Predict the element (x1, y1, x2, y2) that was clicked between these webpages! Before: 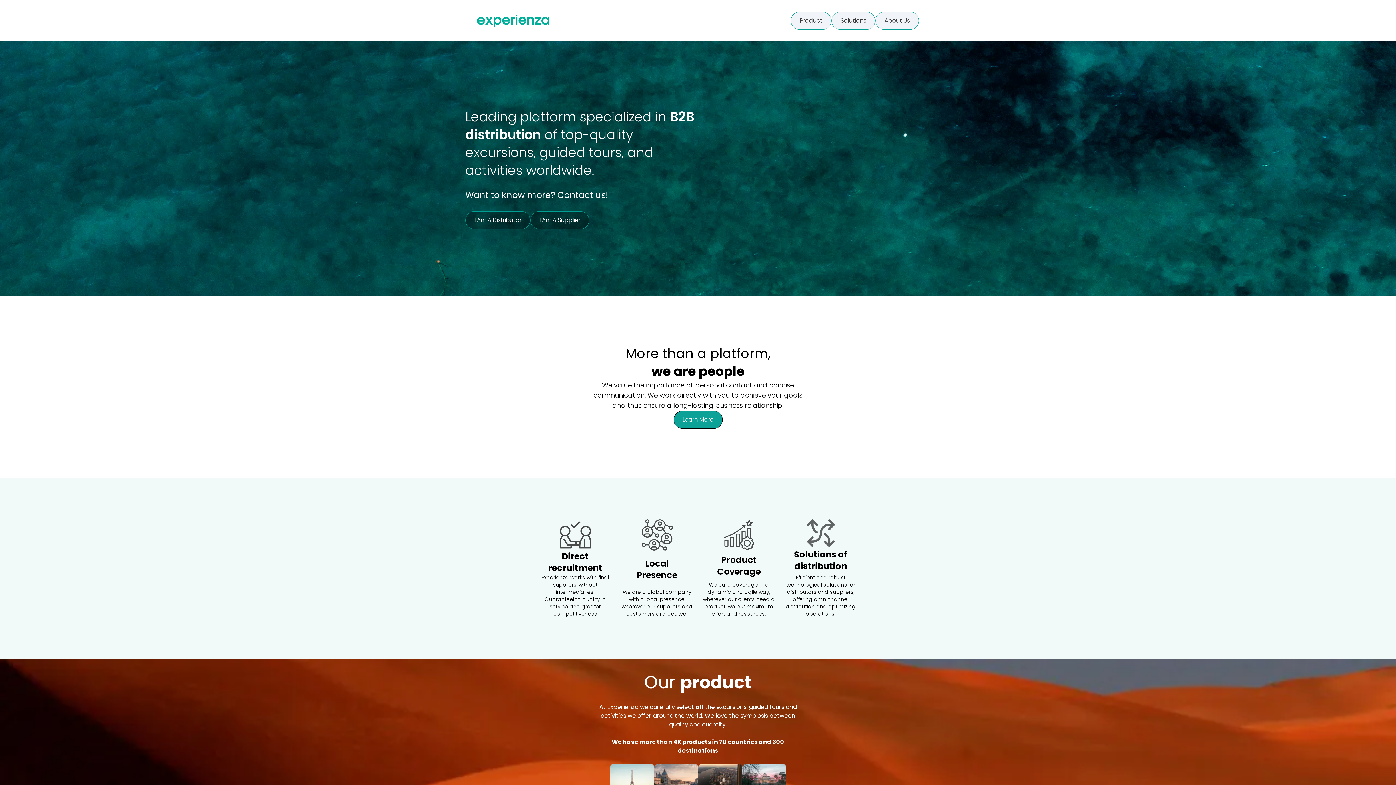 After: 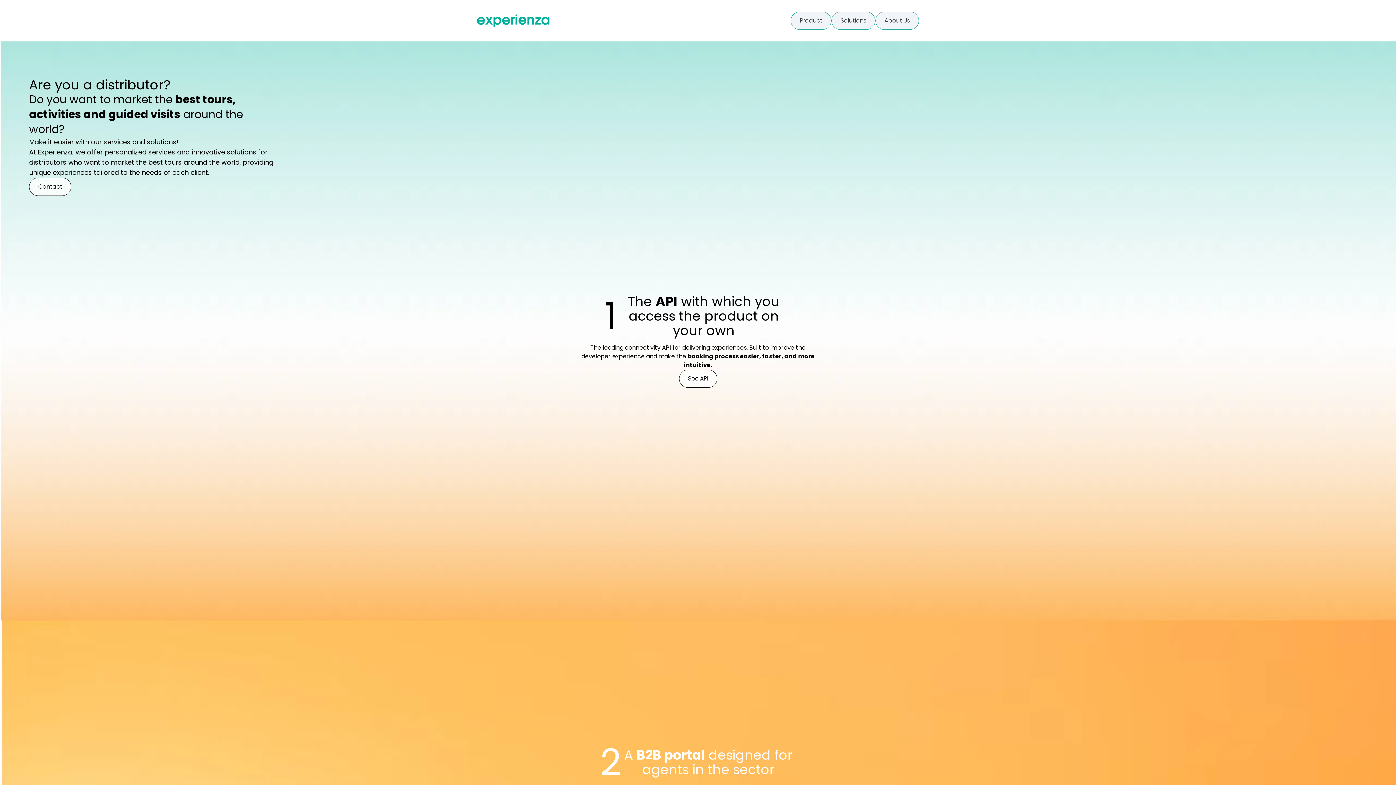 Action: label: I Am A Distributor bbox: (474, 216, 521, 224)